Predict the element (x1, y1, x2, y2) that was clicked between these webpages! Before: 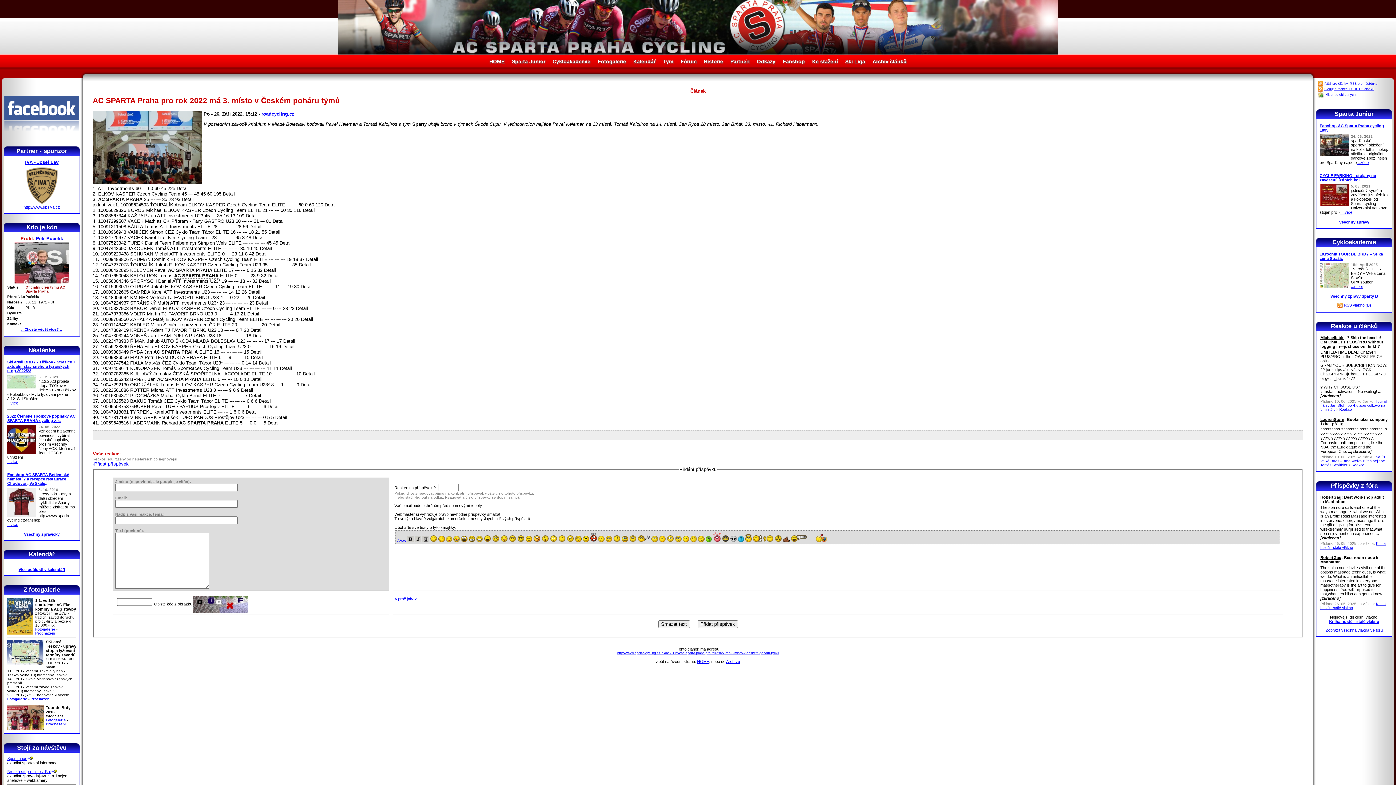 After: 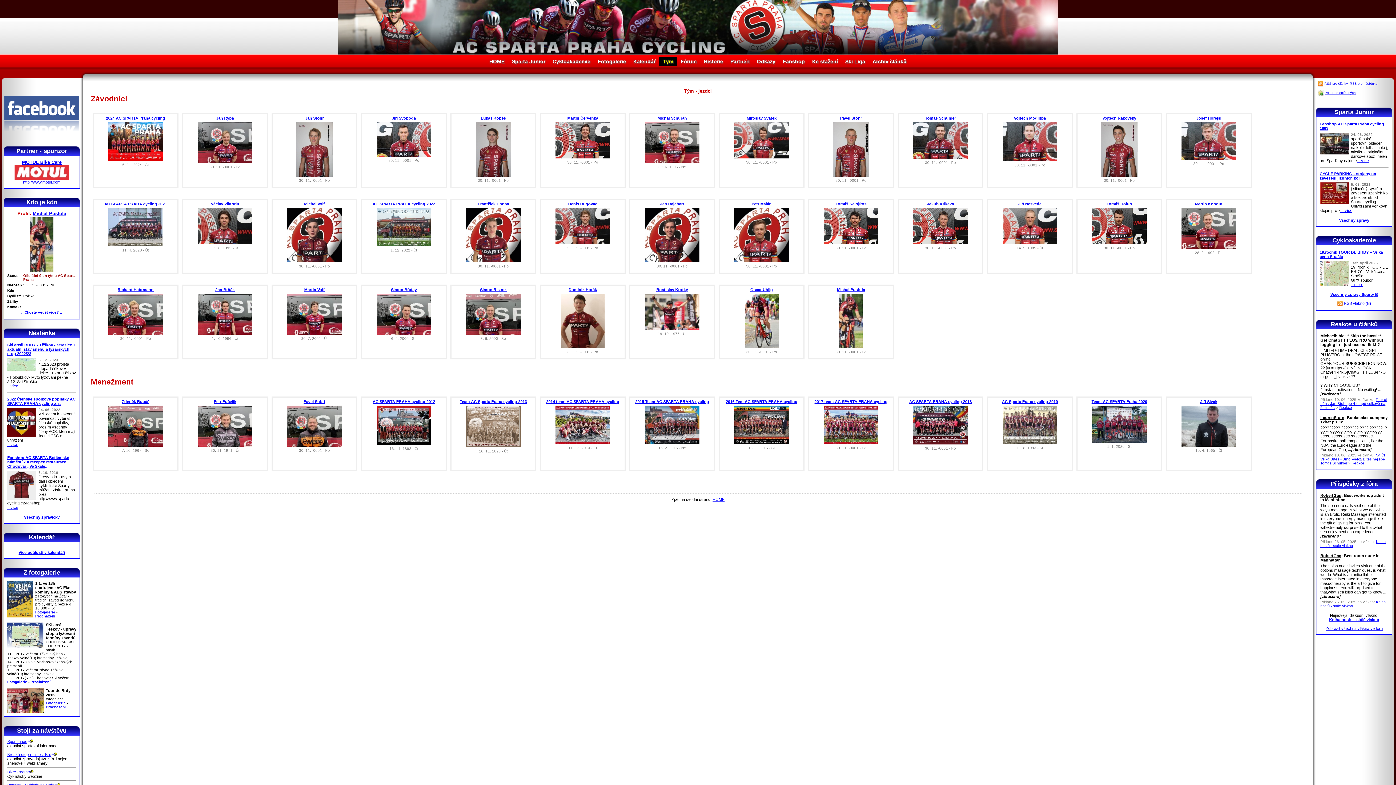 Action: label: Tým bbox: (659, 57, 677, 66)